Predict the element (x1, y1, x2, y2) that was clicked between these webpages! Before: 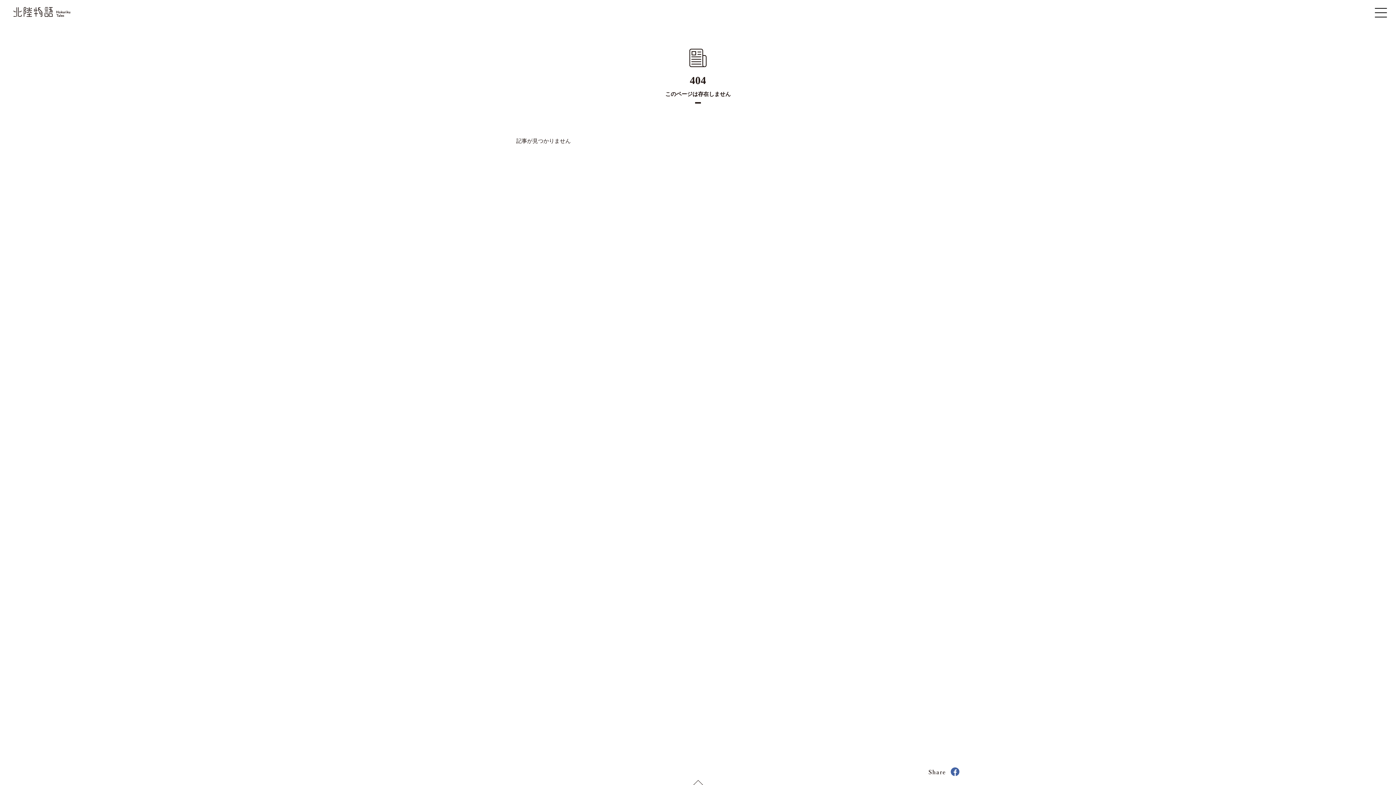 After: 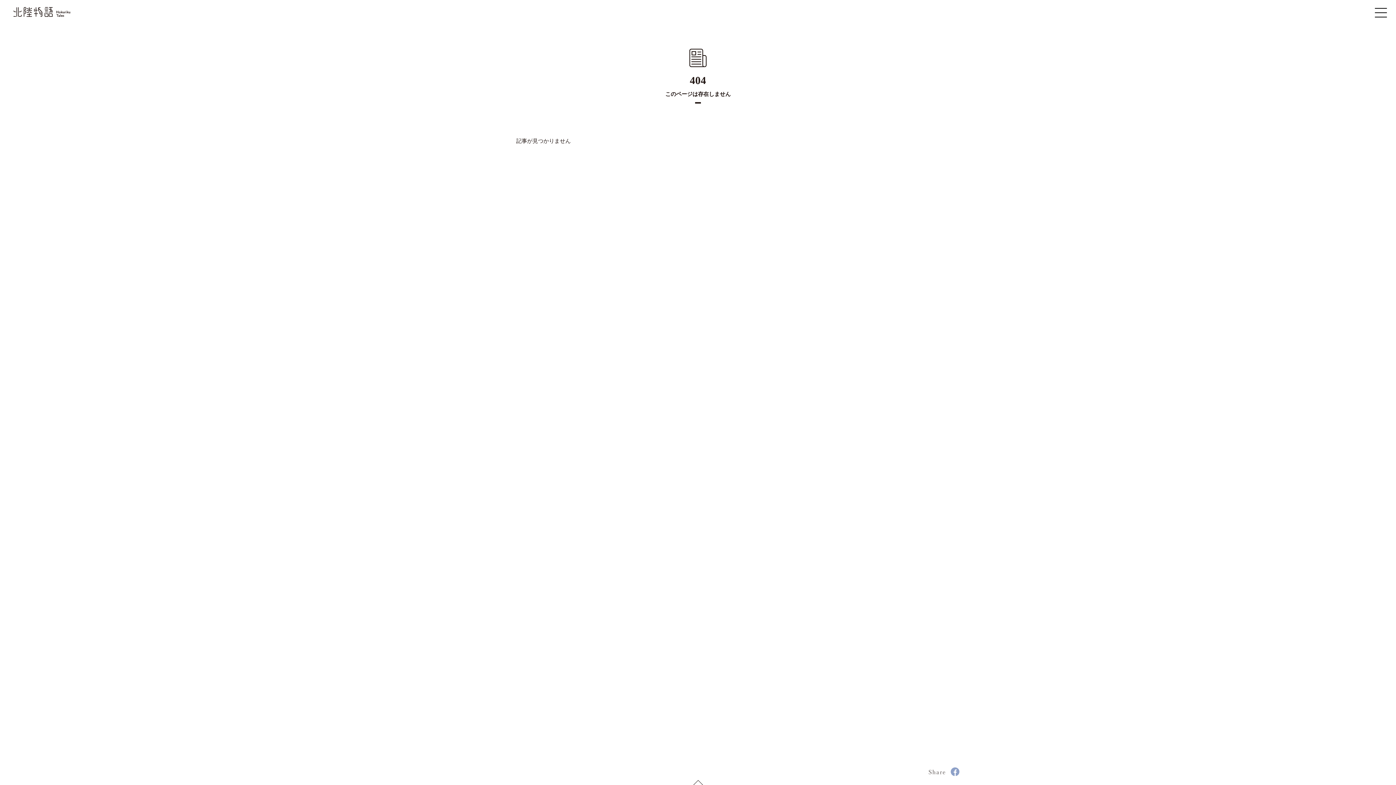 Action: bbox: (928, 767, 960, 776)